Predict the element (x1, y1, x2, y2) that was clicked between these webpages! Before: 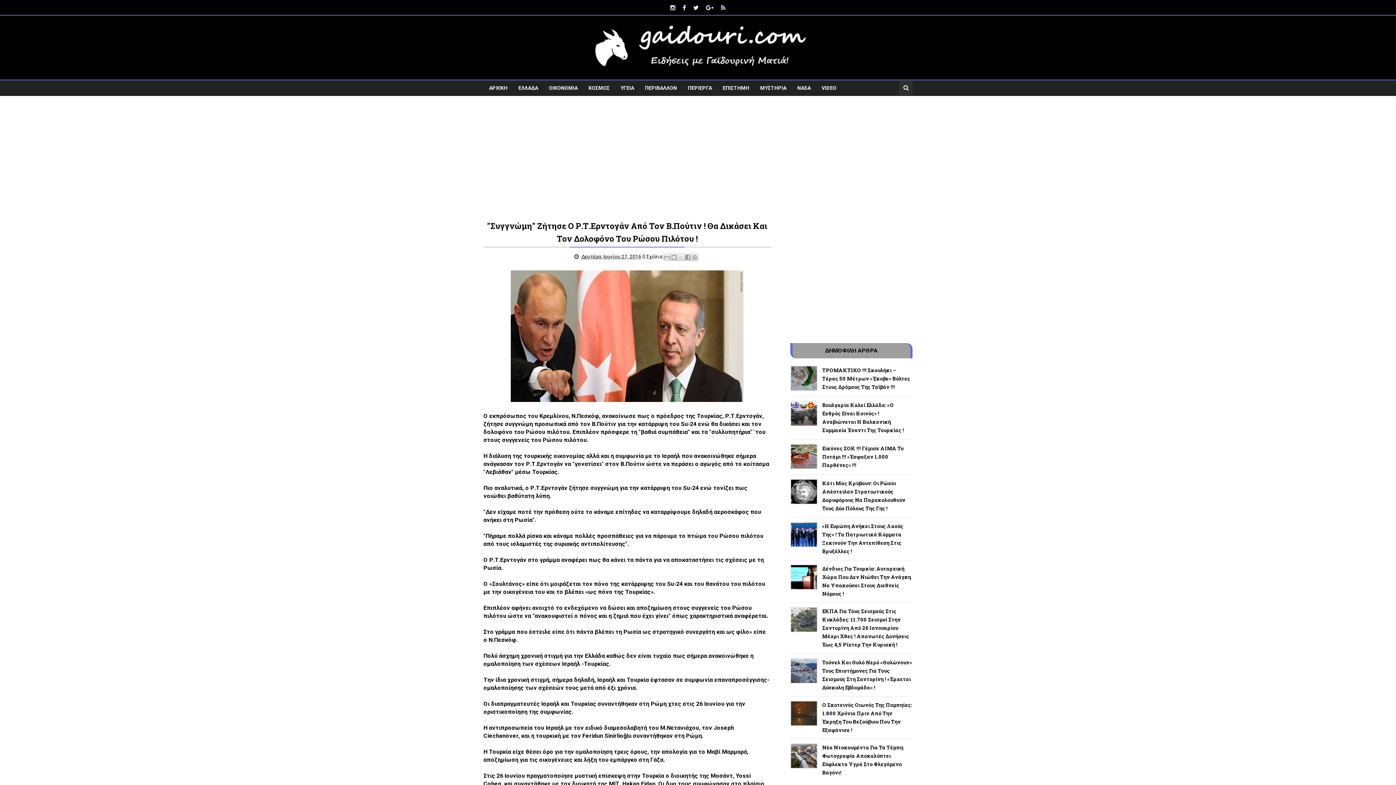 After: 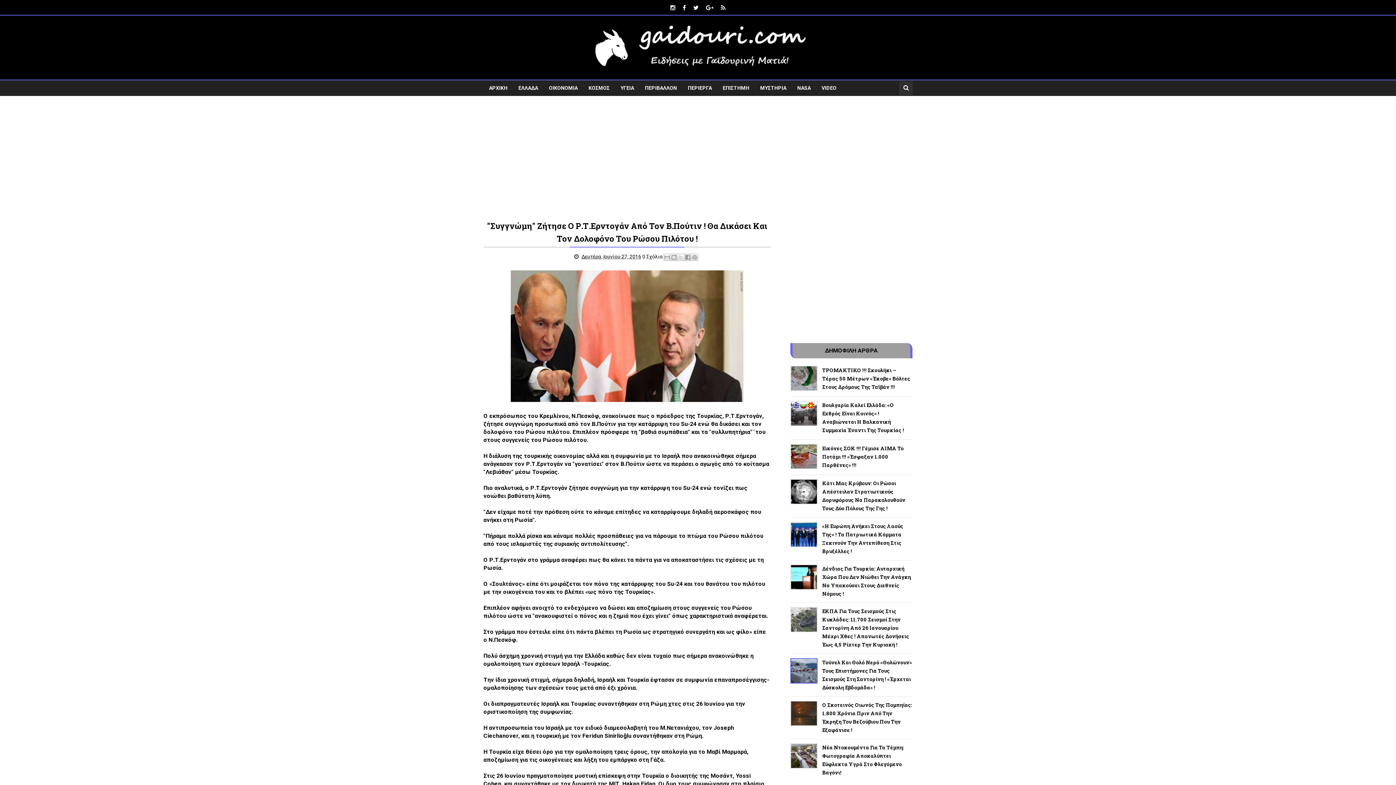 Action: bbox: (790, 678, 817, 685)